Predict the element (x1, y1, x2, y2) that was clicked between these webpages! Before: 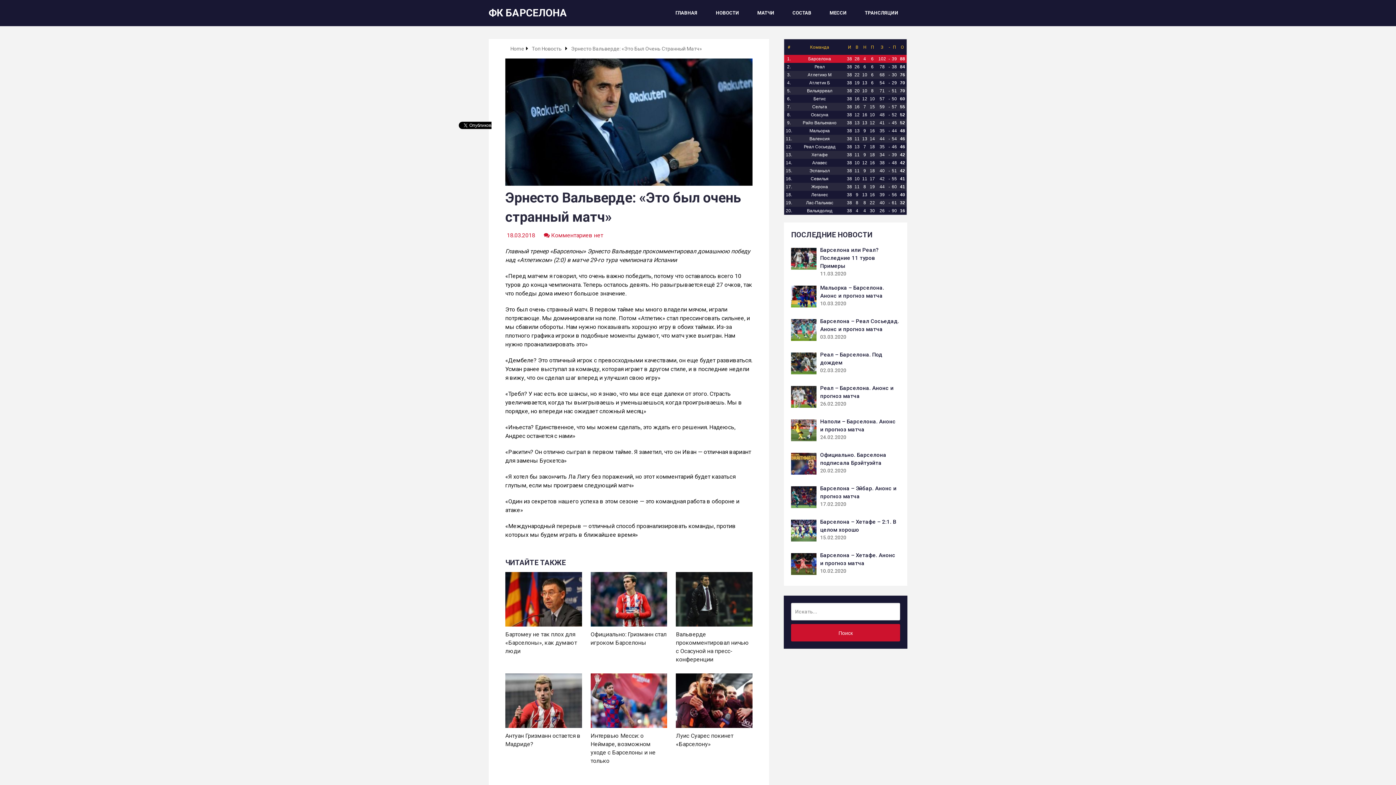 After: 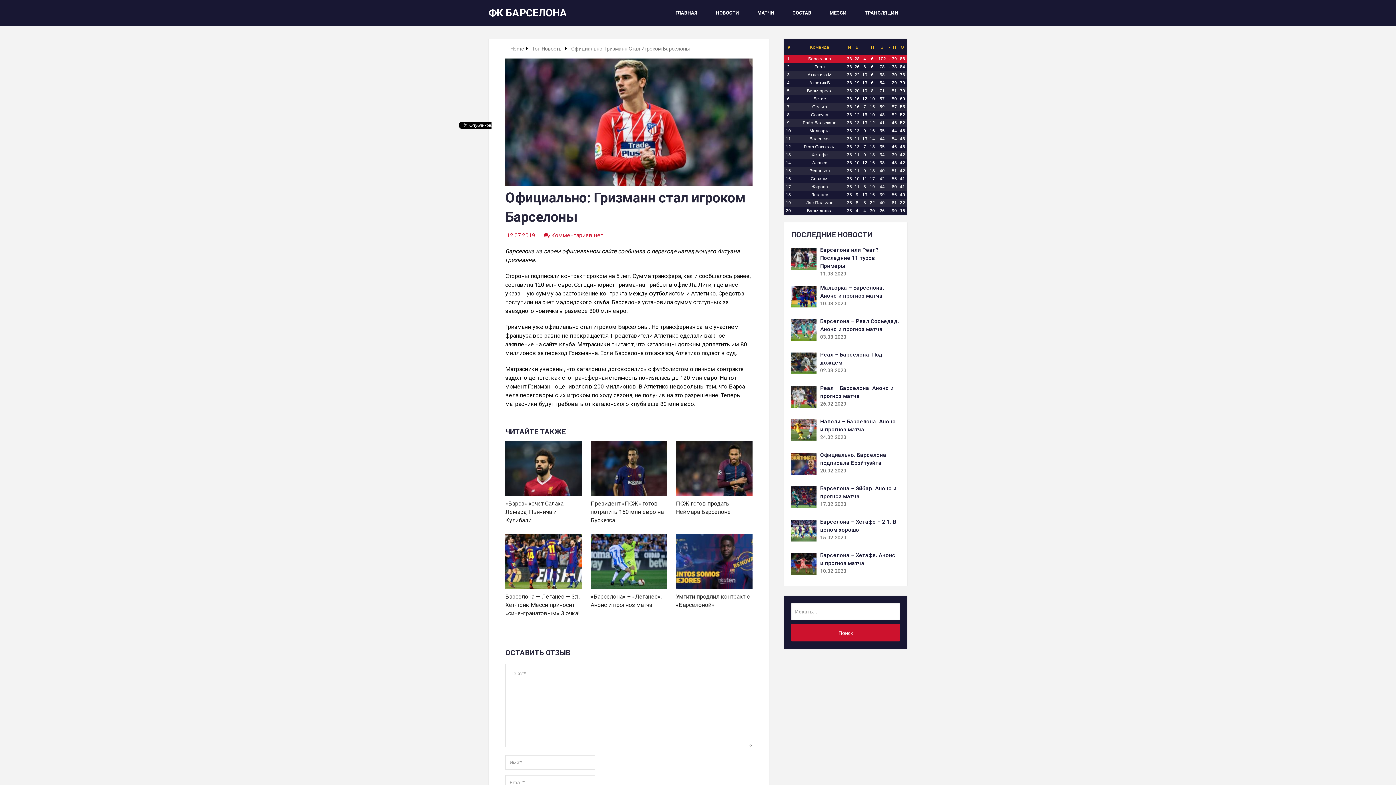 Action: bbox: (590, 572, 667, 626)